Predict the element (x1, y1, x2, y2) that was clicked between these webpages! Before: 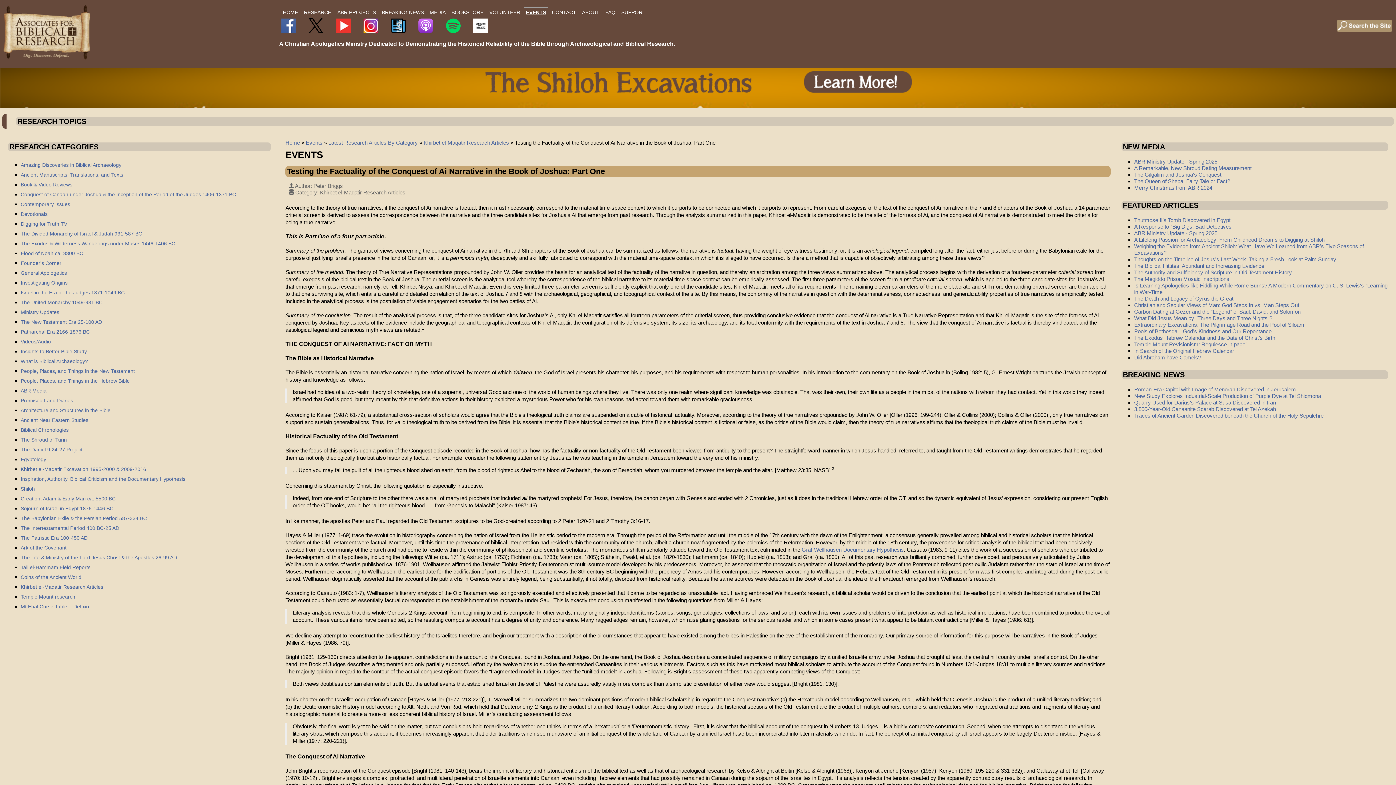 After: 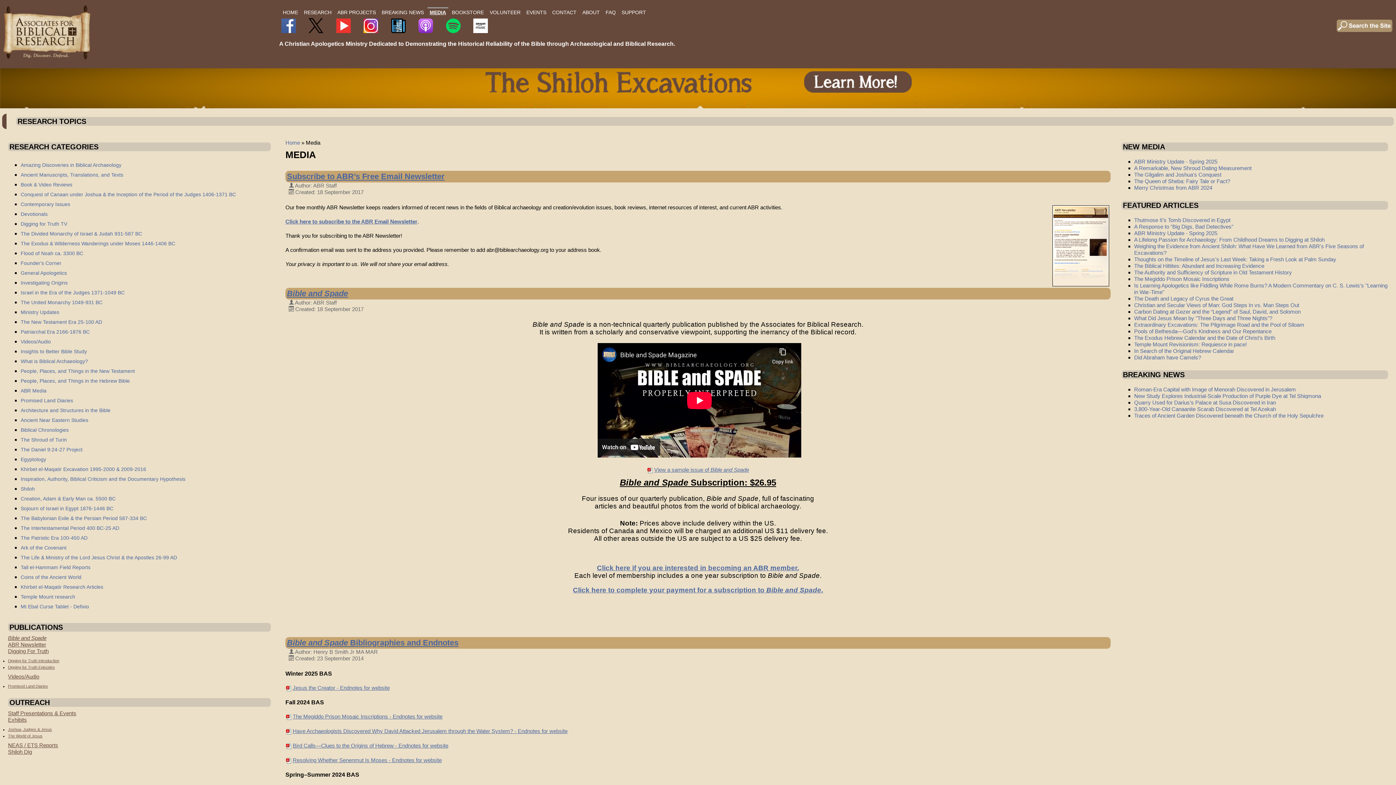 Action: label: MEDIA bbox: (427, 7, 448, 16)